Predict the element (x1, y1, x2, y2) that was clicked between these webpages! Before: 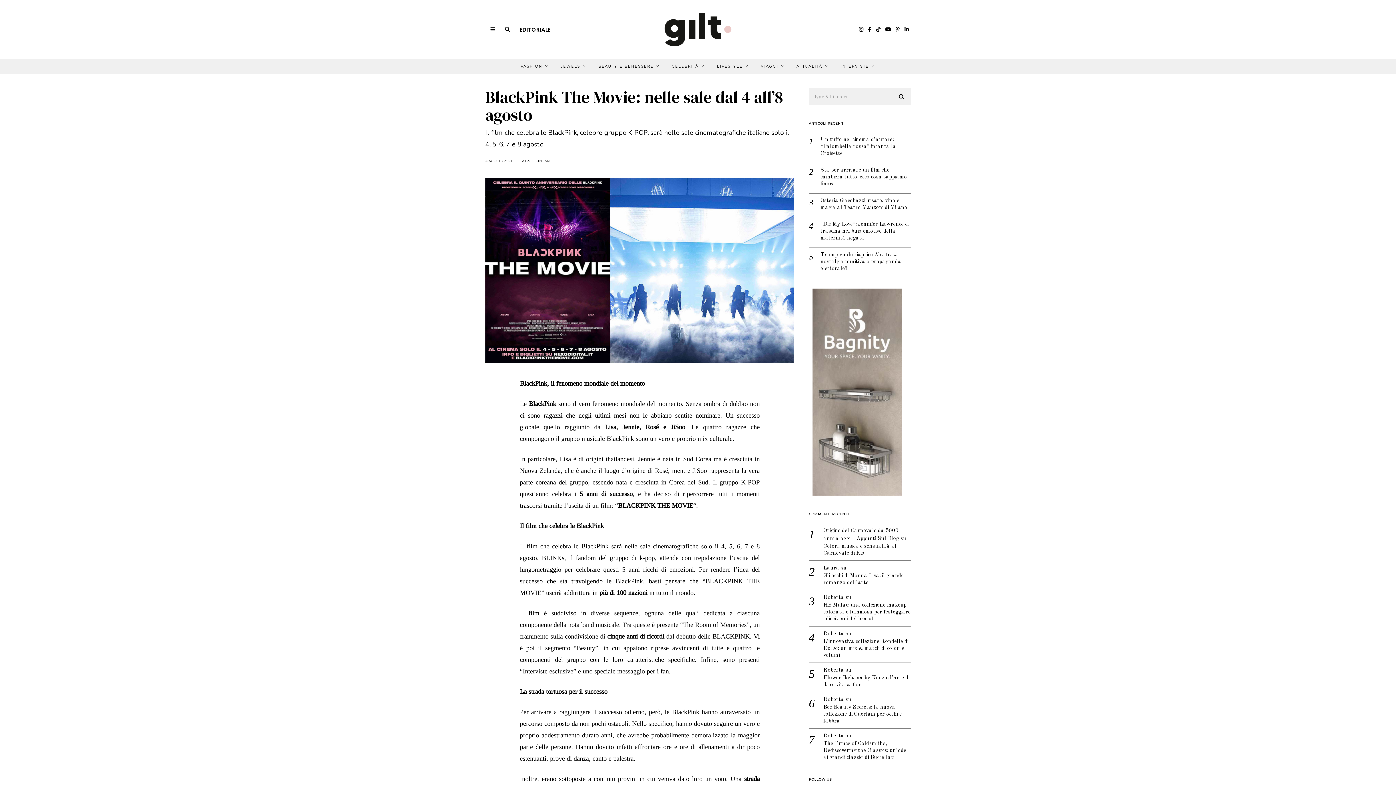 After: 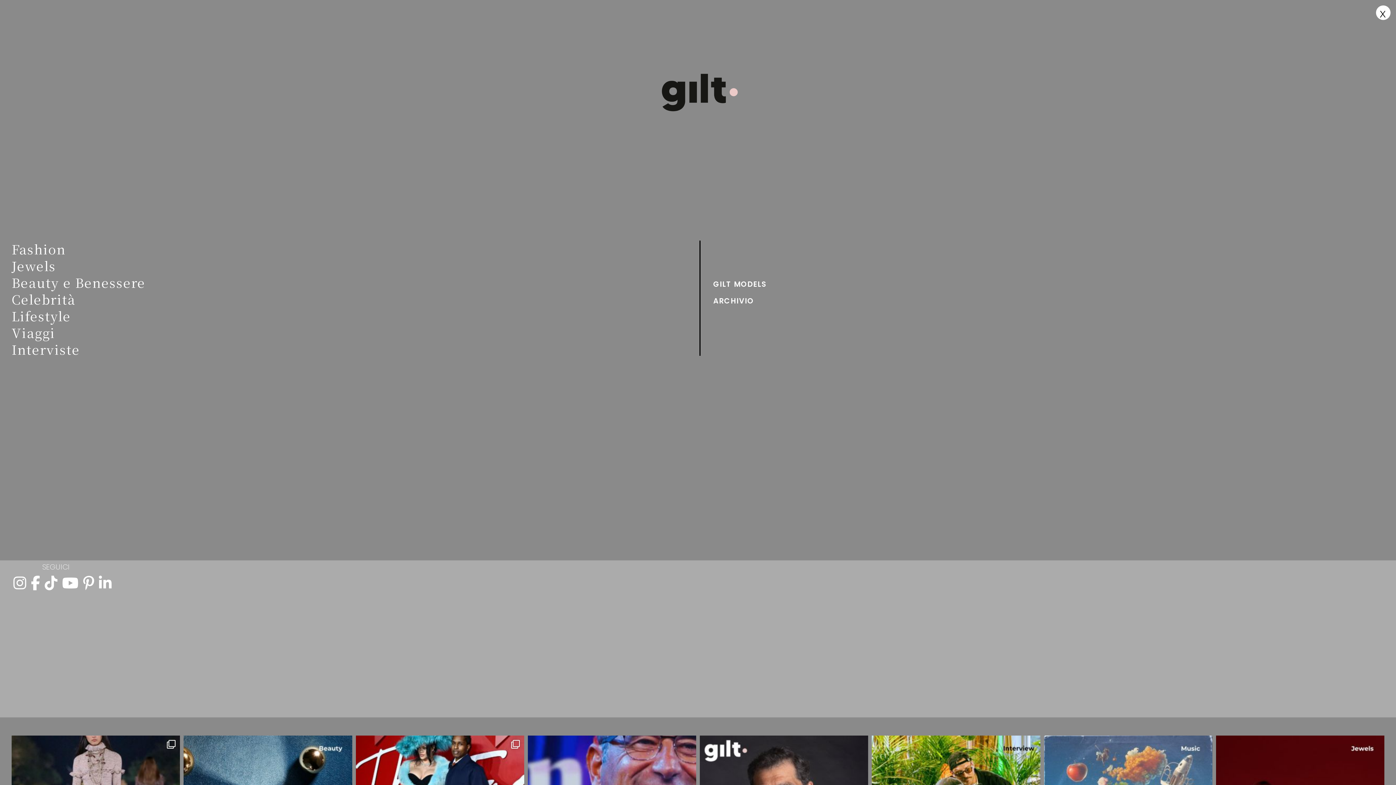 Action: bbox: (485, 22, 500, 36)